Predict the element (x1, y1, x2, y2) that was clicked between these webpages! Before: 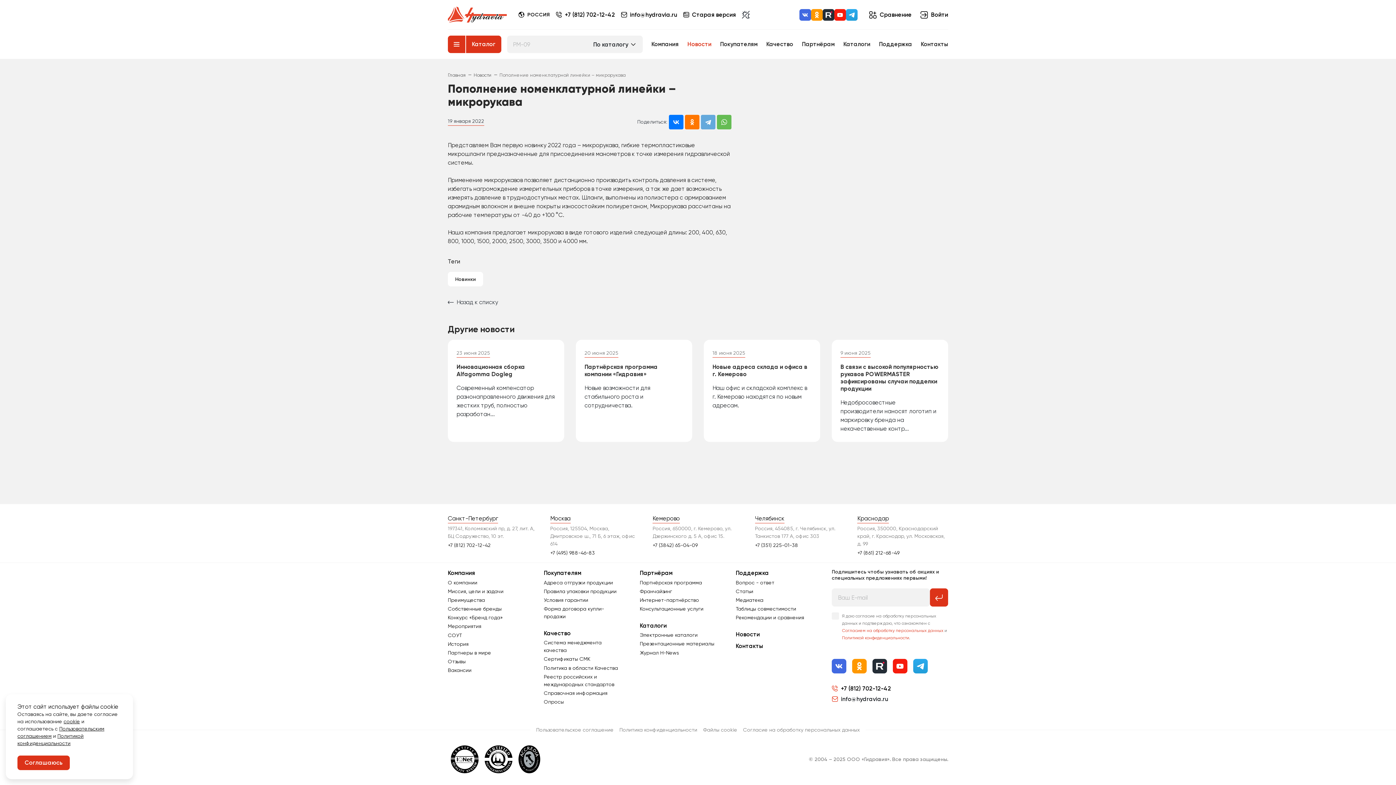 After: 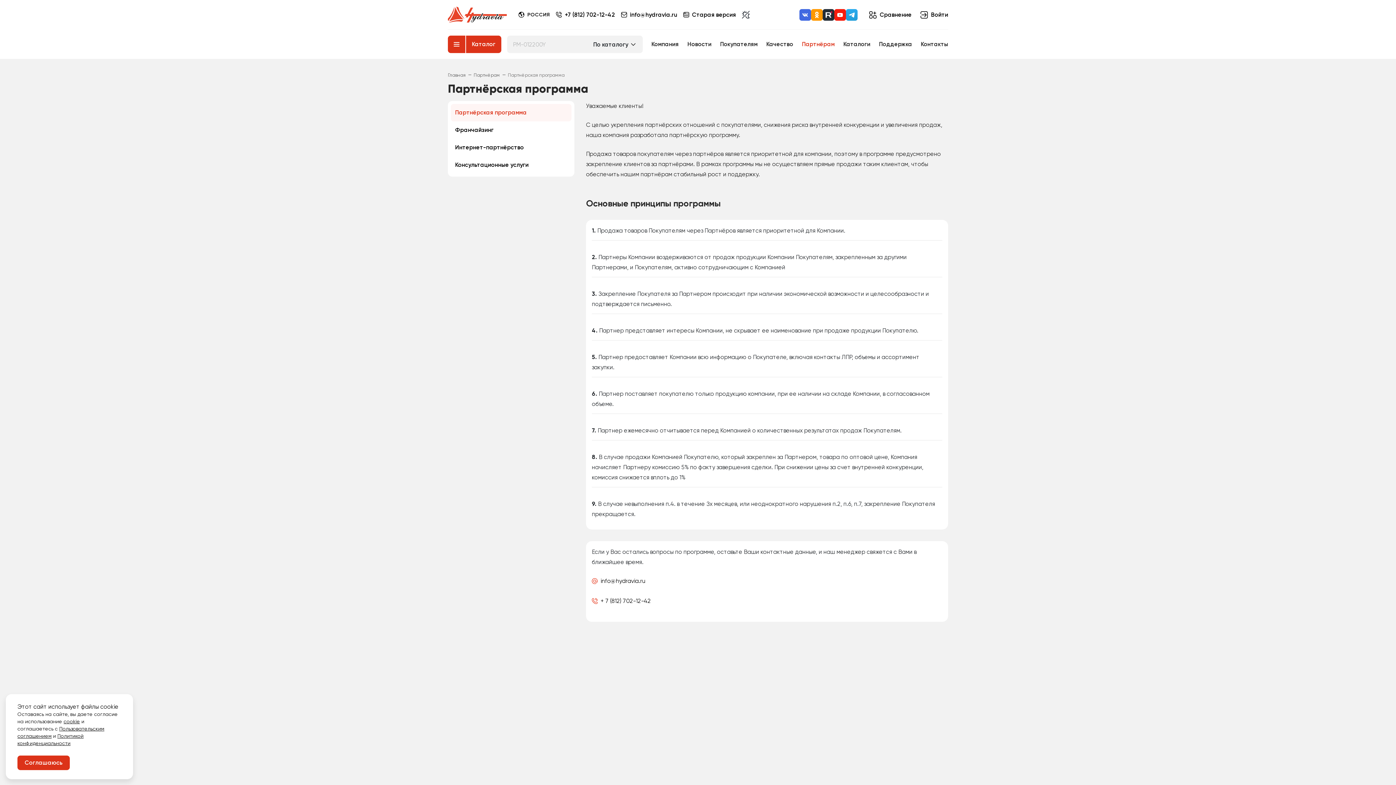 Action: label: Партнёрам bbox: (802, 36, 834, 52)